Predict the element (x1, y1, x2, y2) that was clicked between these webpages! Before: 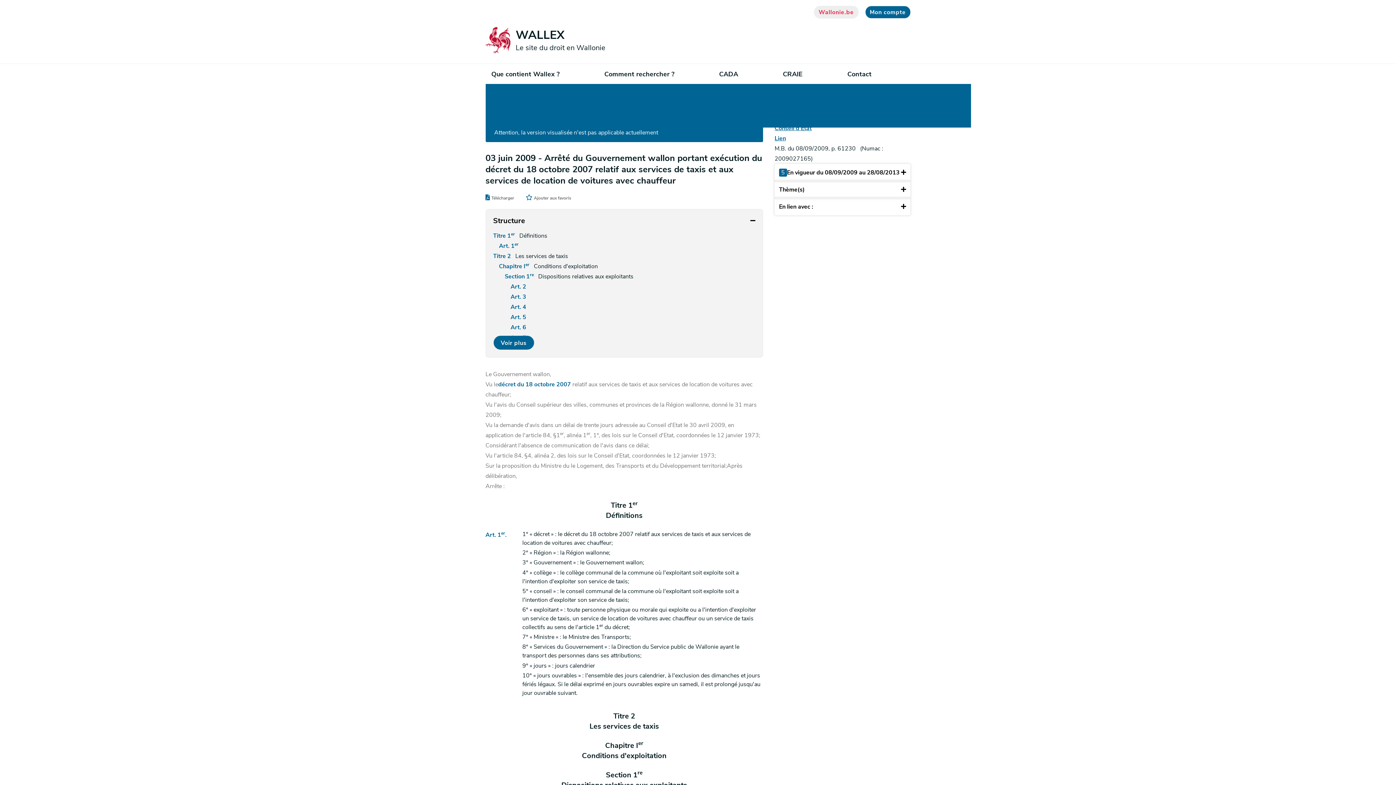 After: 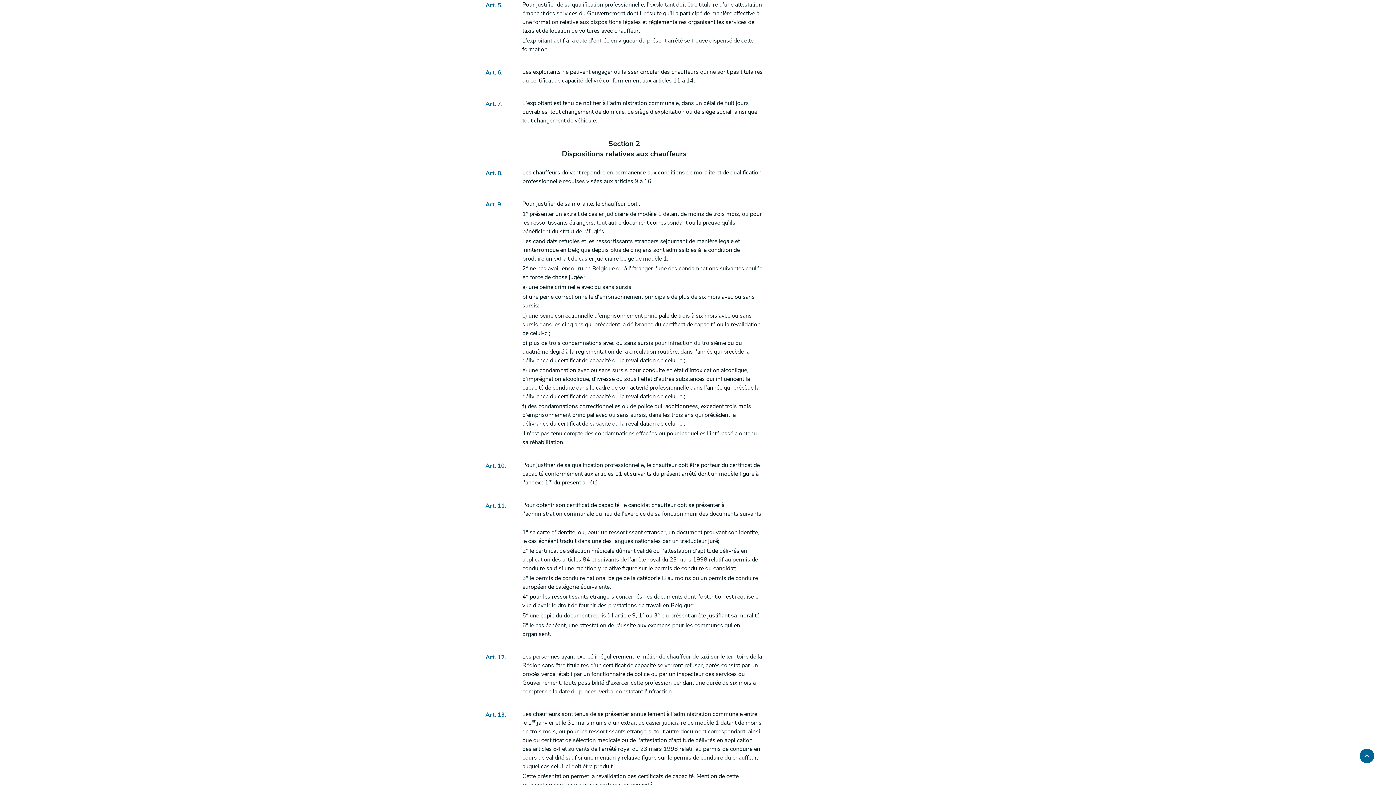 Action: label: Art. 5  bbox: (510, 312, 755, 322)